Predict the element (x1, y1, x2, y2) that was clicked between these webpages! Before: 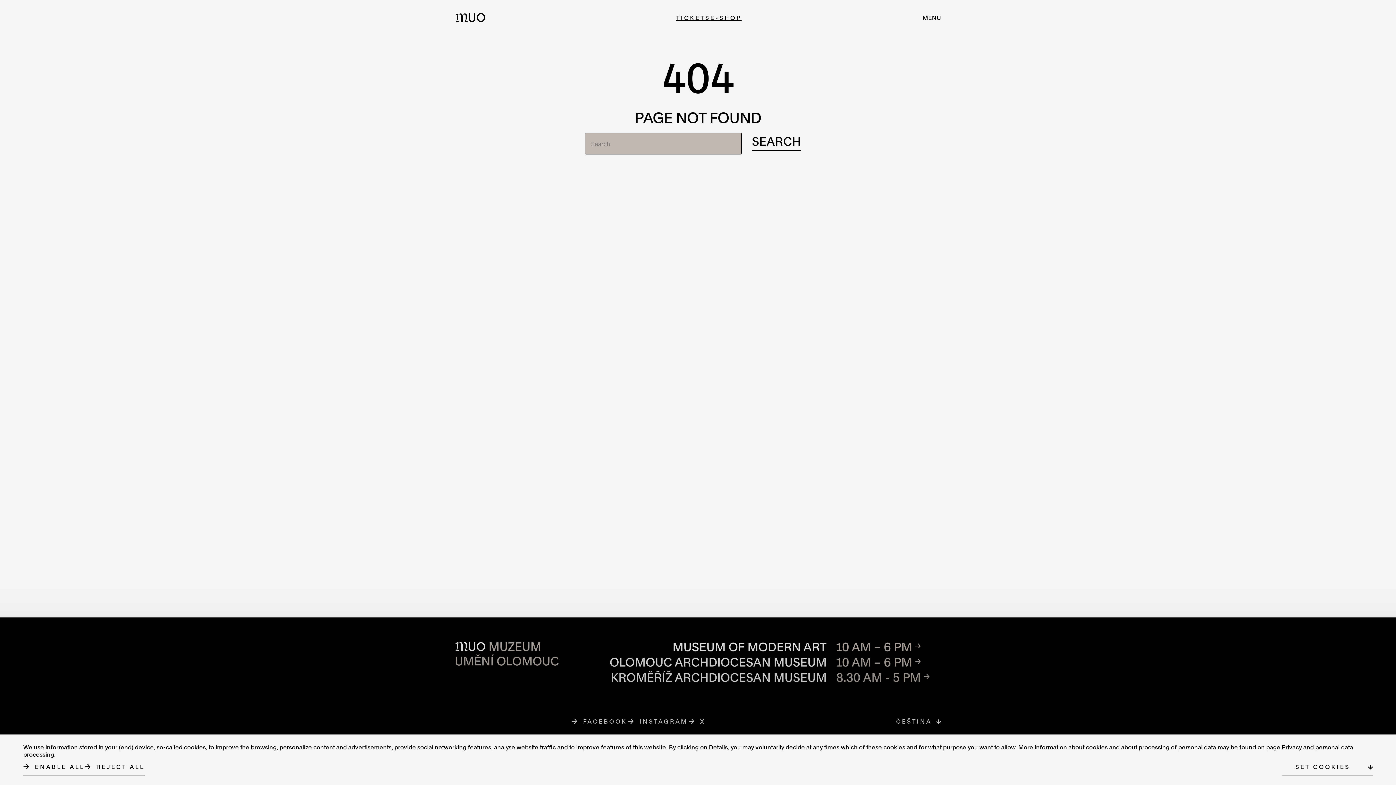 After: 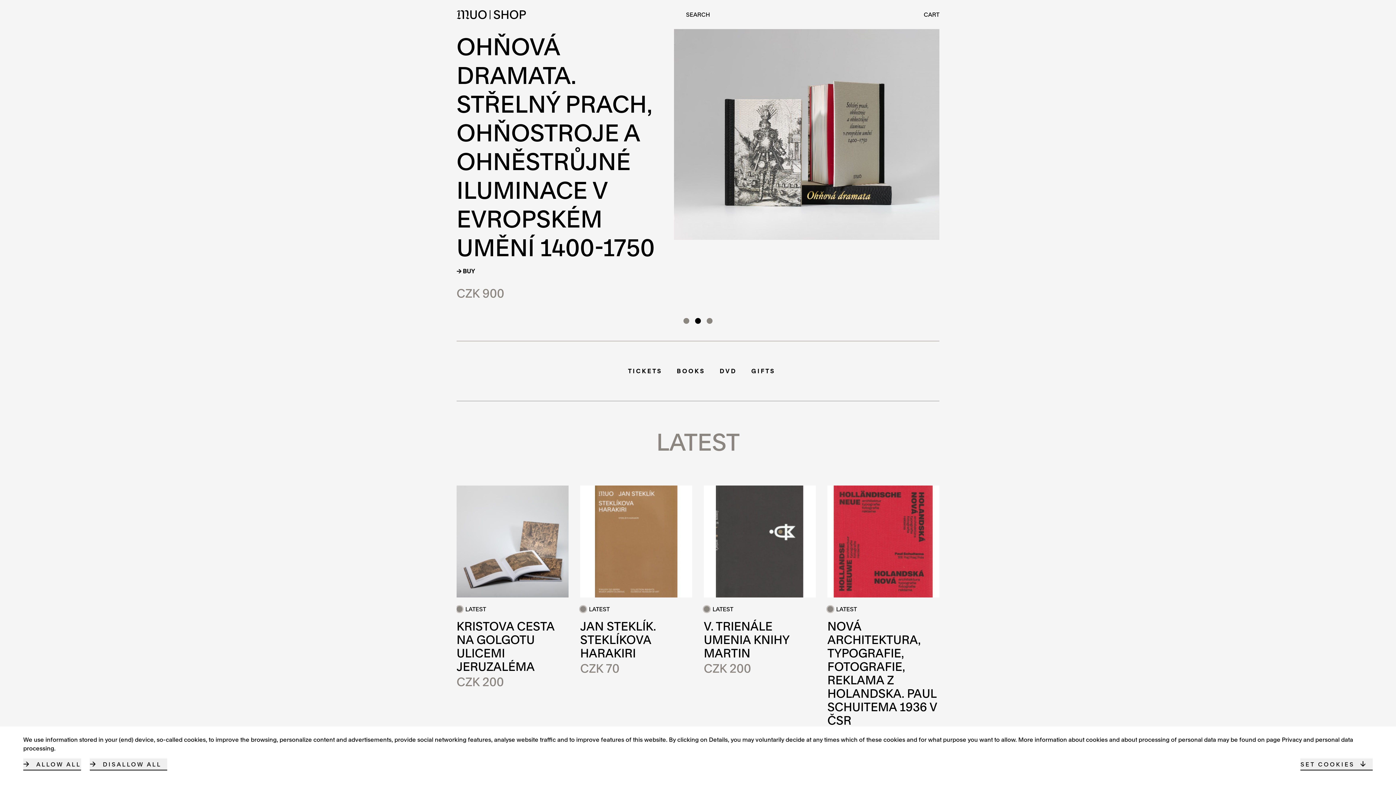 Action: label: E-SHOP bbox: (710, 14, 741, 20)